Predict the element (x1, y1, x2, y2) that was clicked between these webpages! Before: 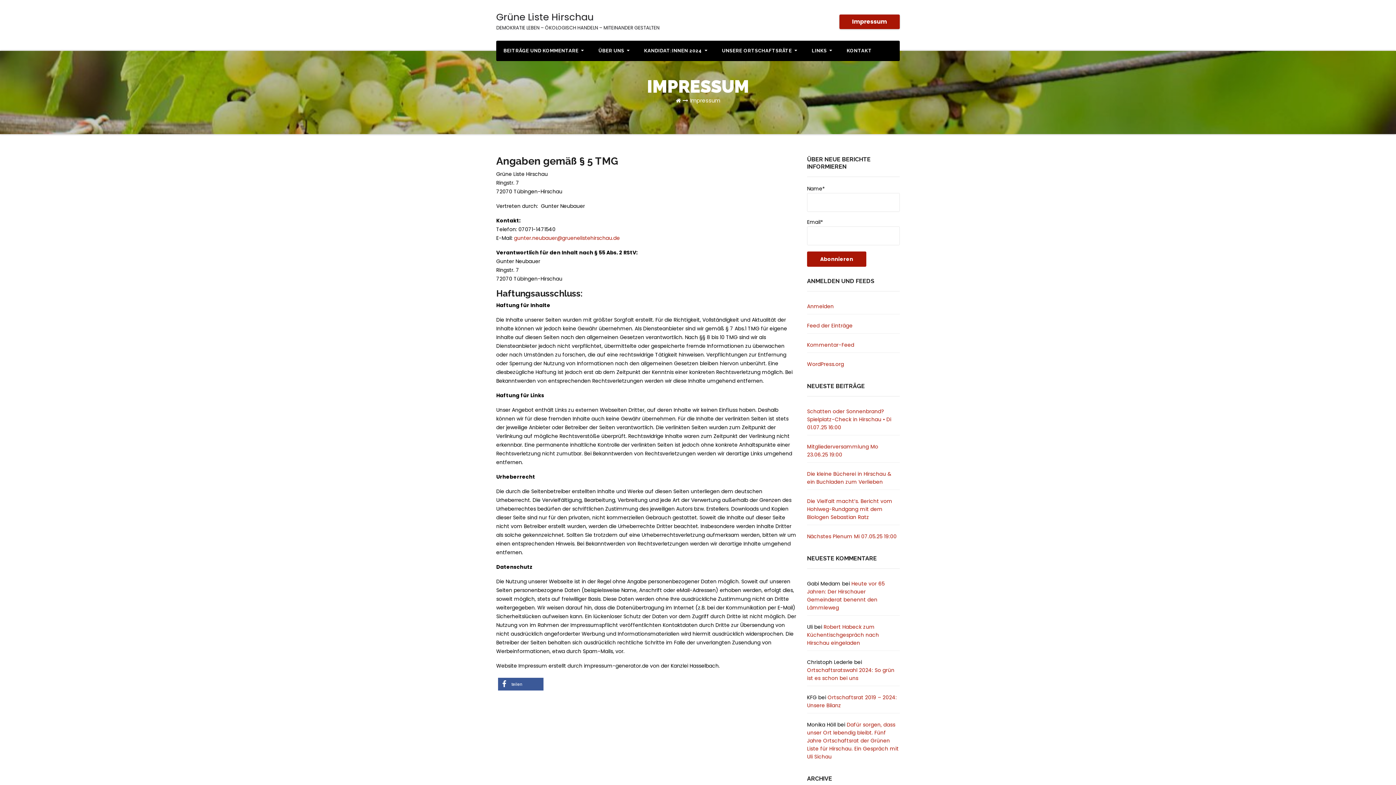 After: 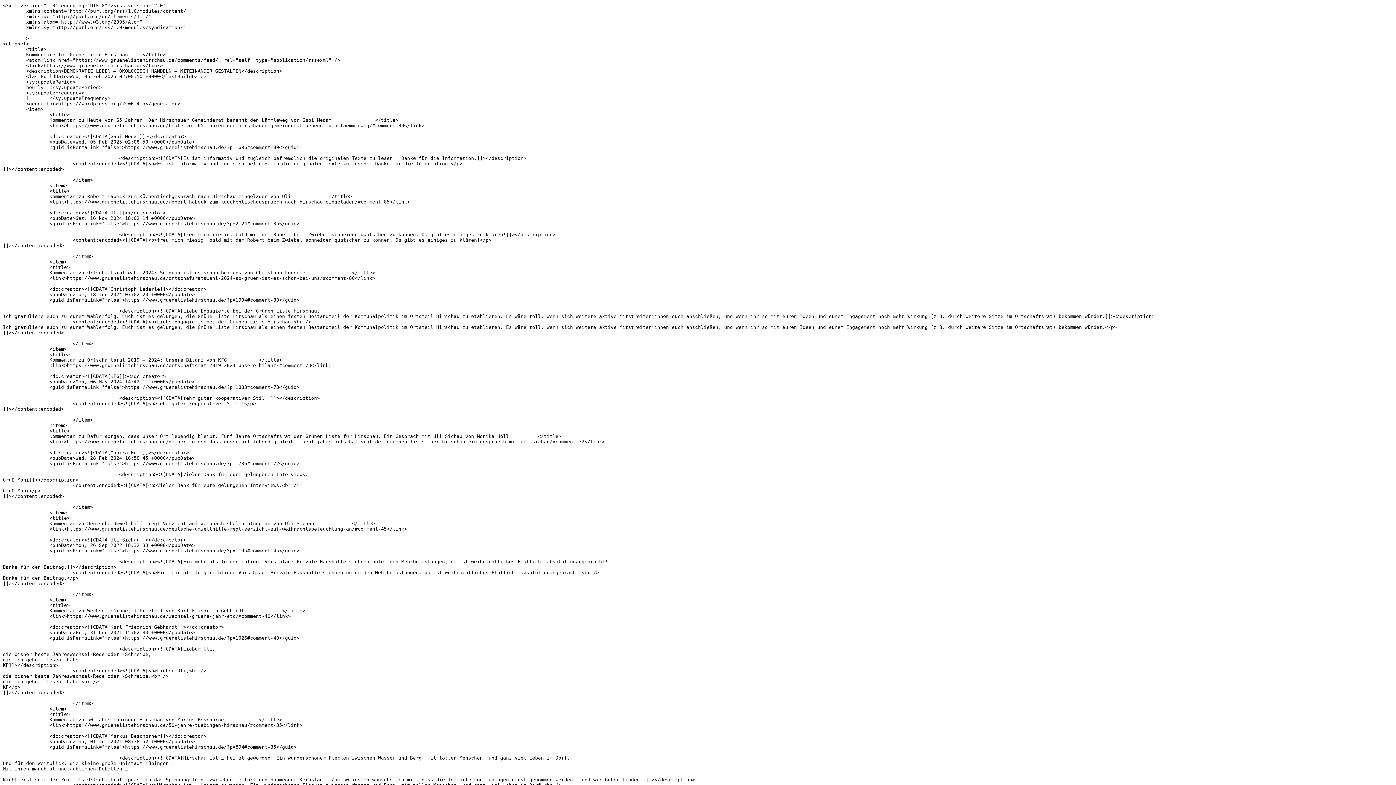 Action: bbox: (807, 341, 854, 348) label: Kommentar-Feed